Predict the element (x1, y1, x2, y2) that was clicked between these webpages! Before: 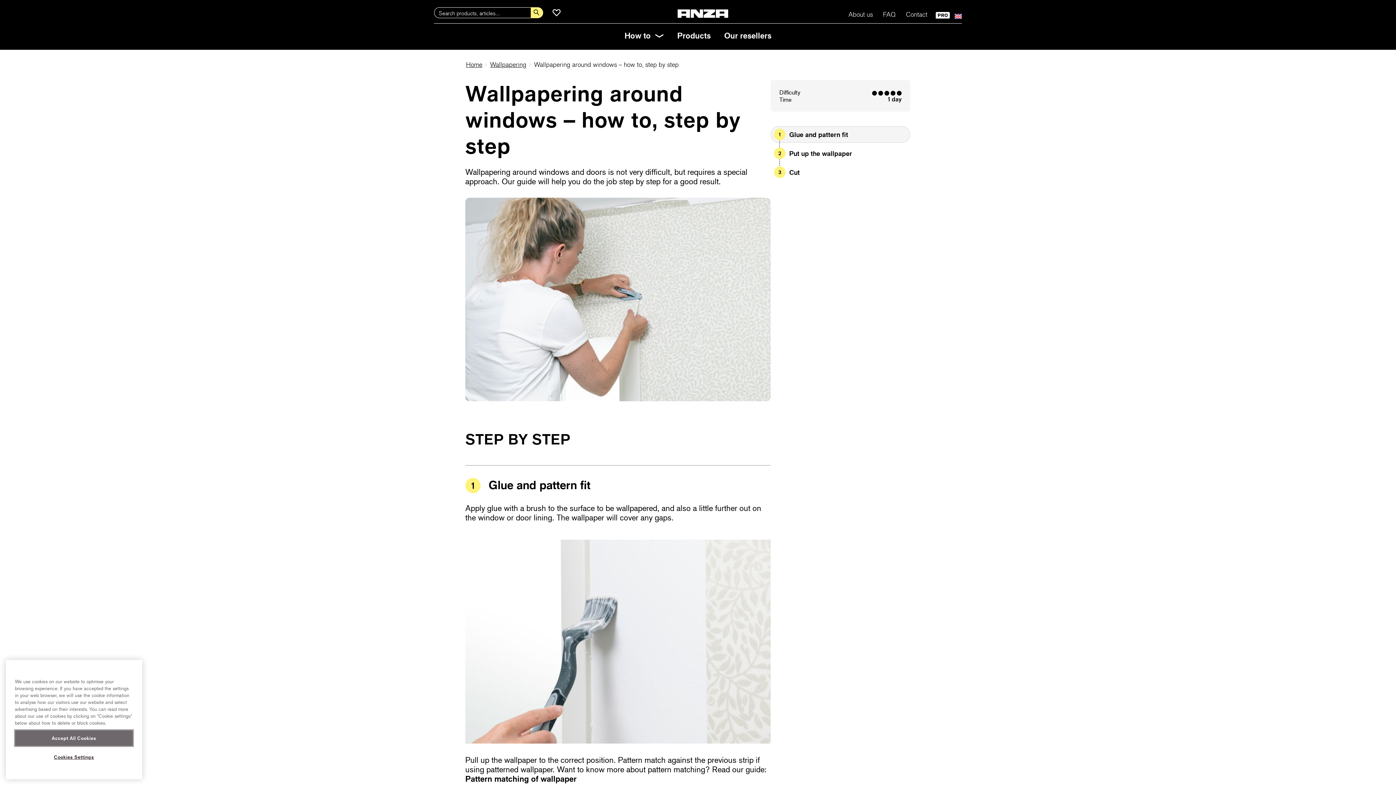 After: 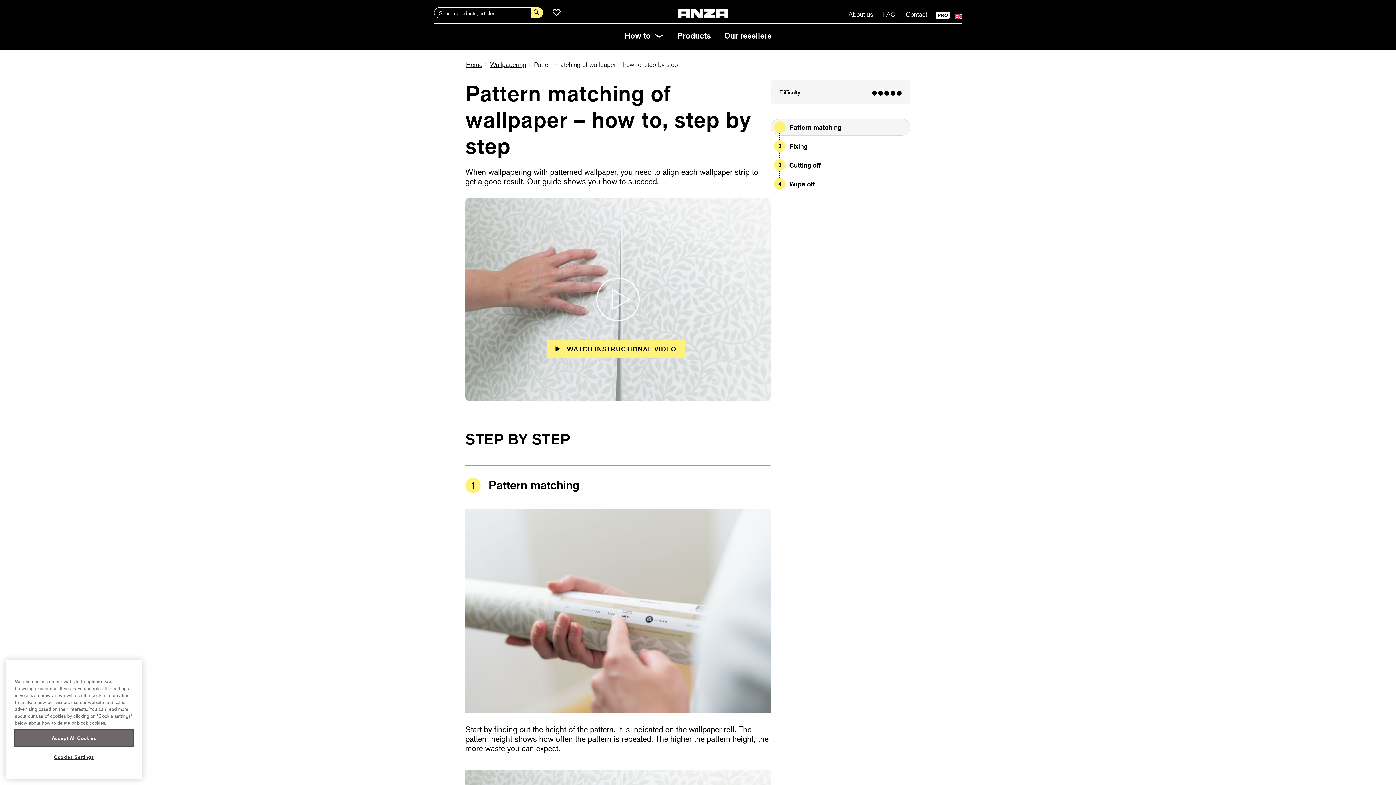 Action: label: Pattern matching of wallpaper bbox: (465, 774, 576, 783)